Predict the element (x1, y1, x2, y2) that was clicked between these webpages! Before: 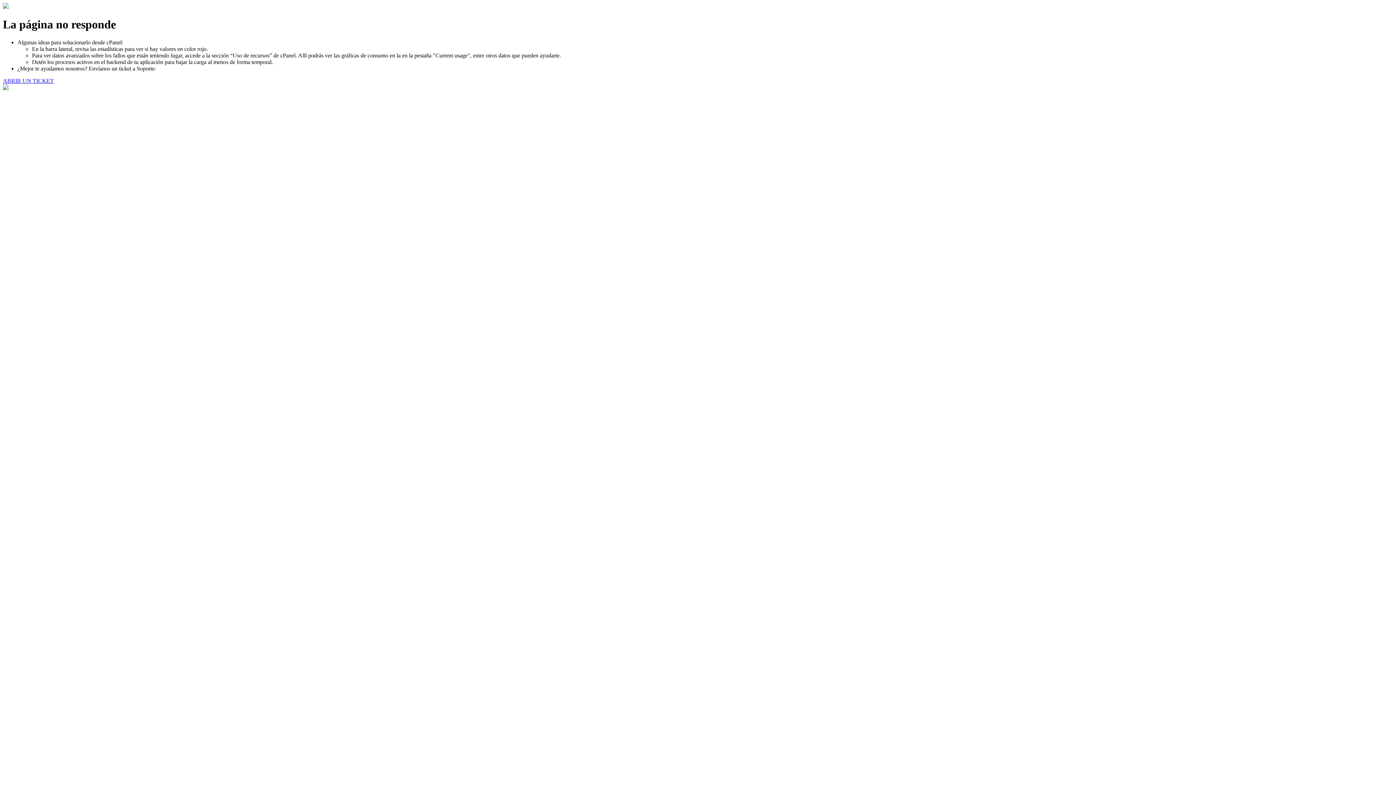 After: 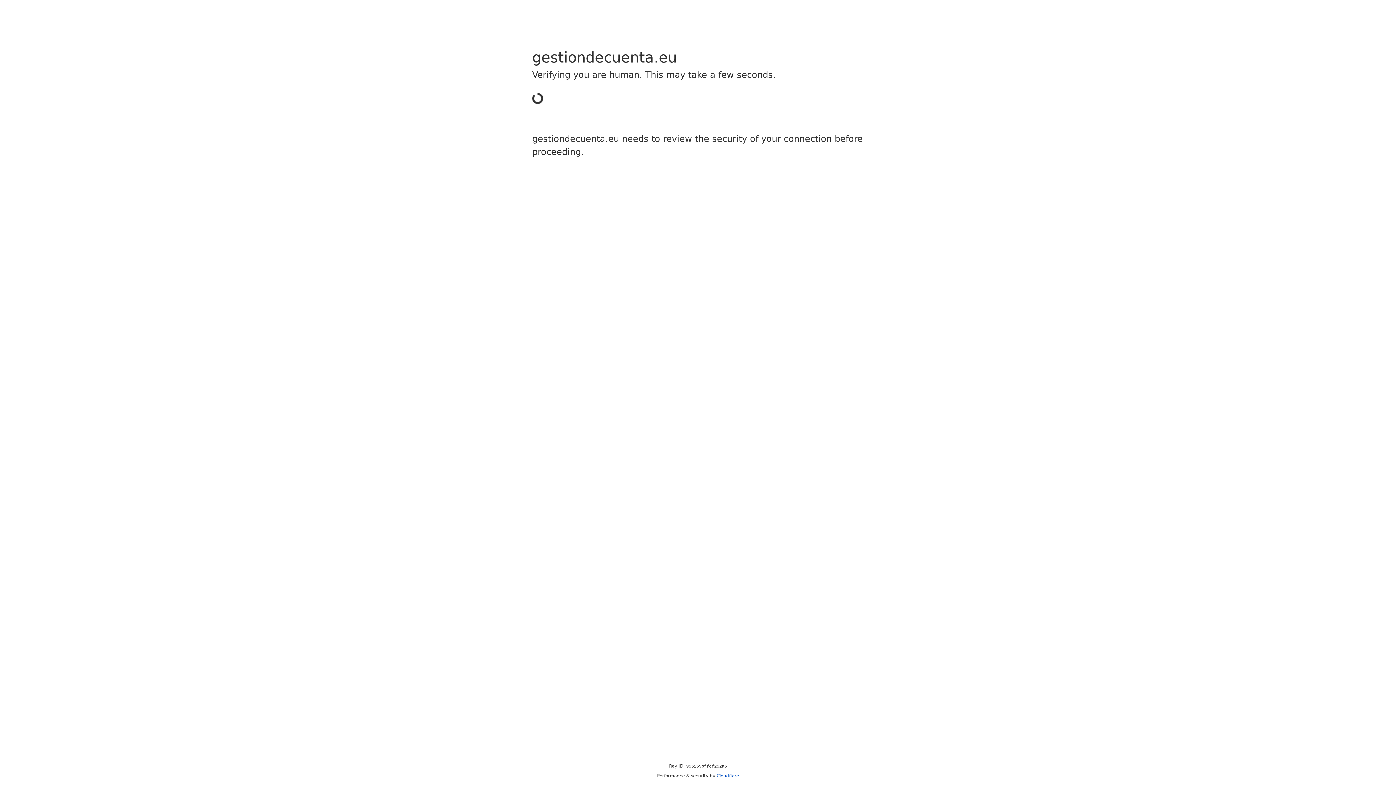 Action: bbox: (2, 77, 53, 83) label: ABRIR UN TICKET